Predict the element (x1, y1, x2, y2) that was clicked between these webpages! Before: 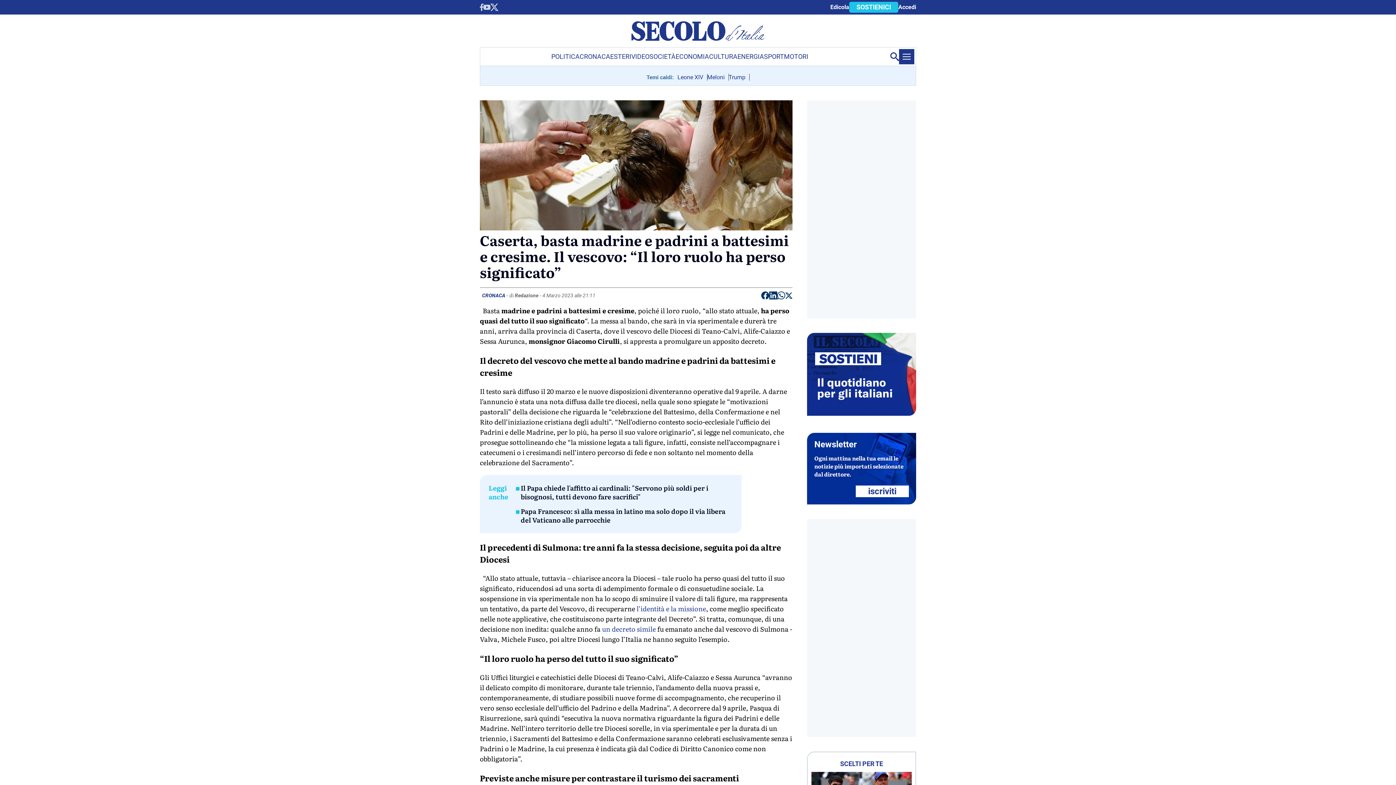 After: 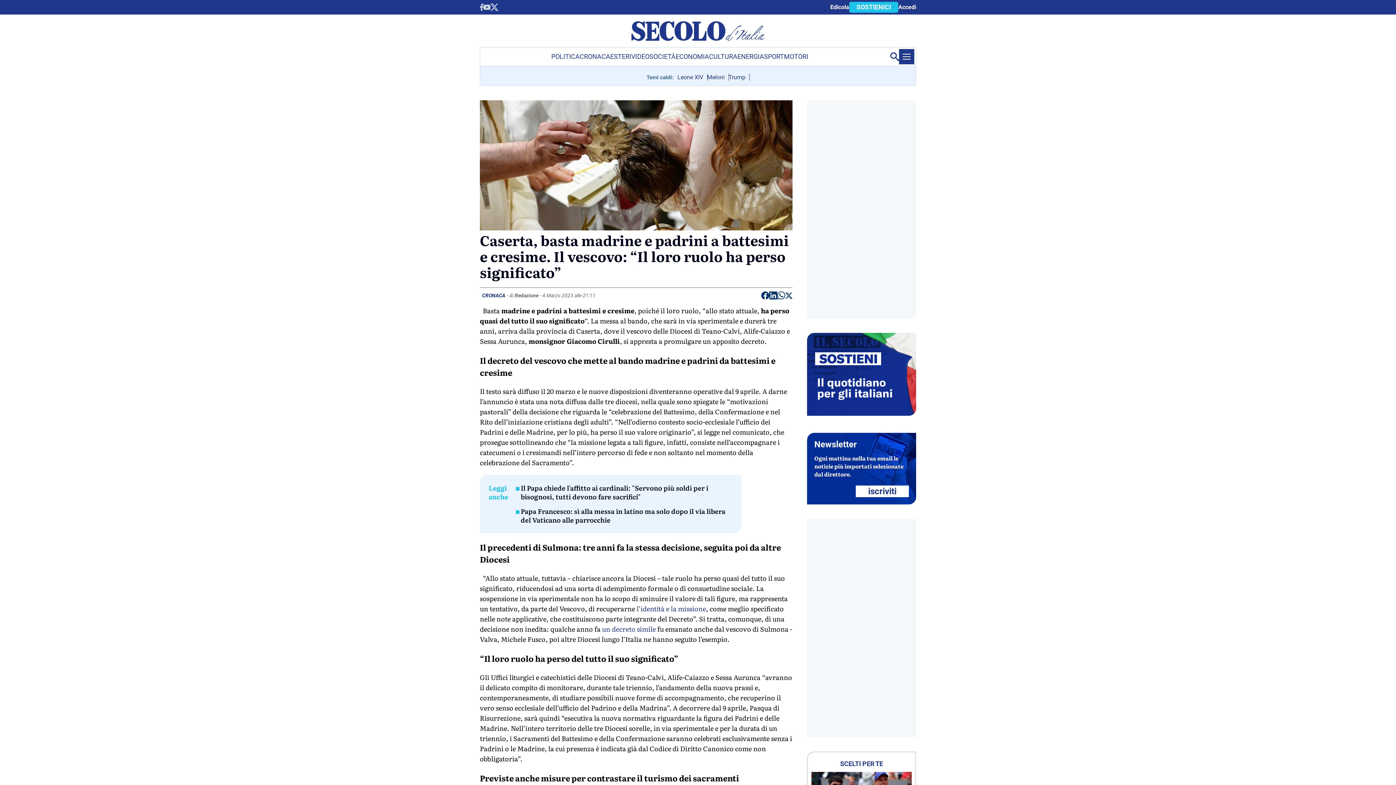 Action: bbox: (785, 292, 792, 301) label: Condividi su Twitter